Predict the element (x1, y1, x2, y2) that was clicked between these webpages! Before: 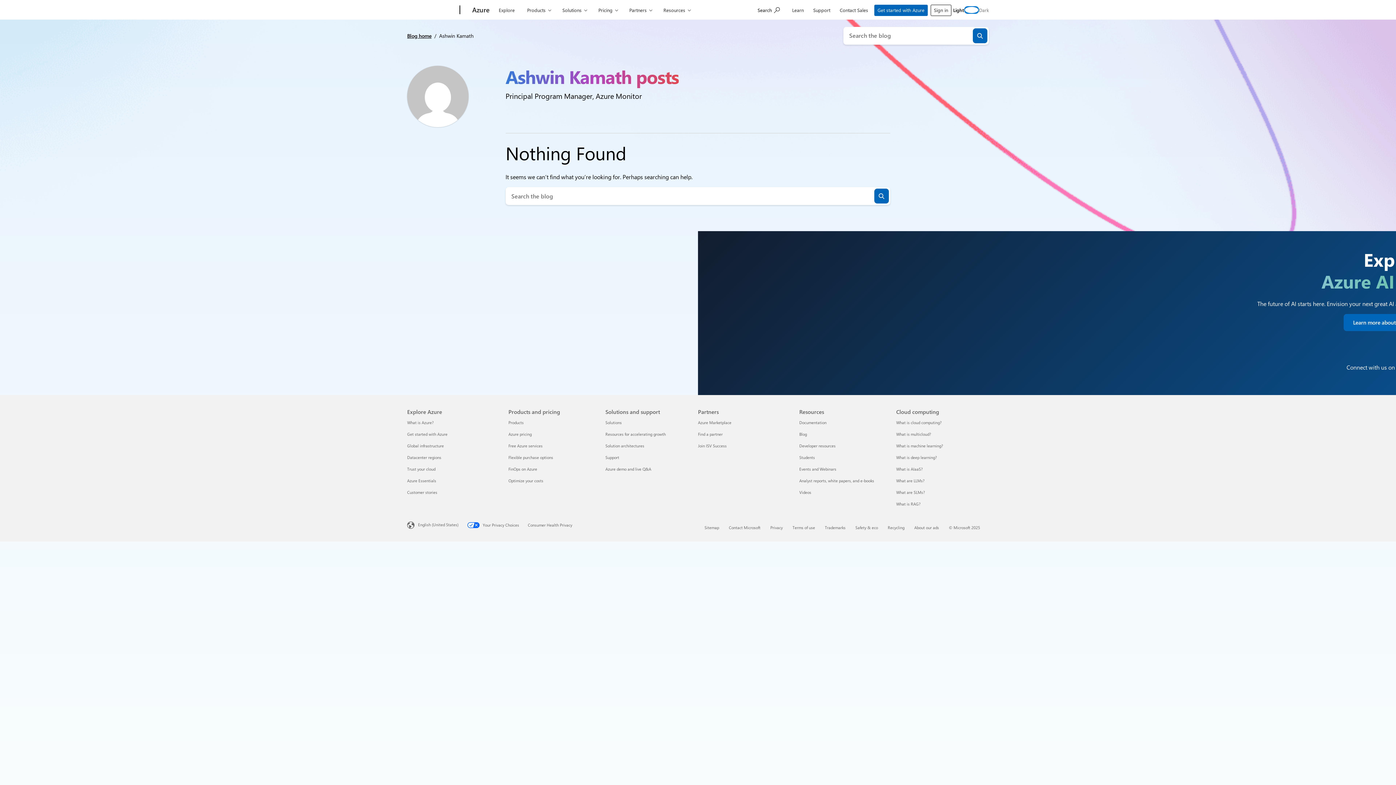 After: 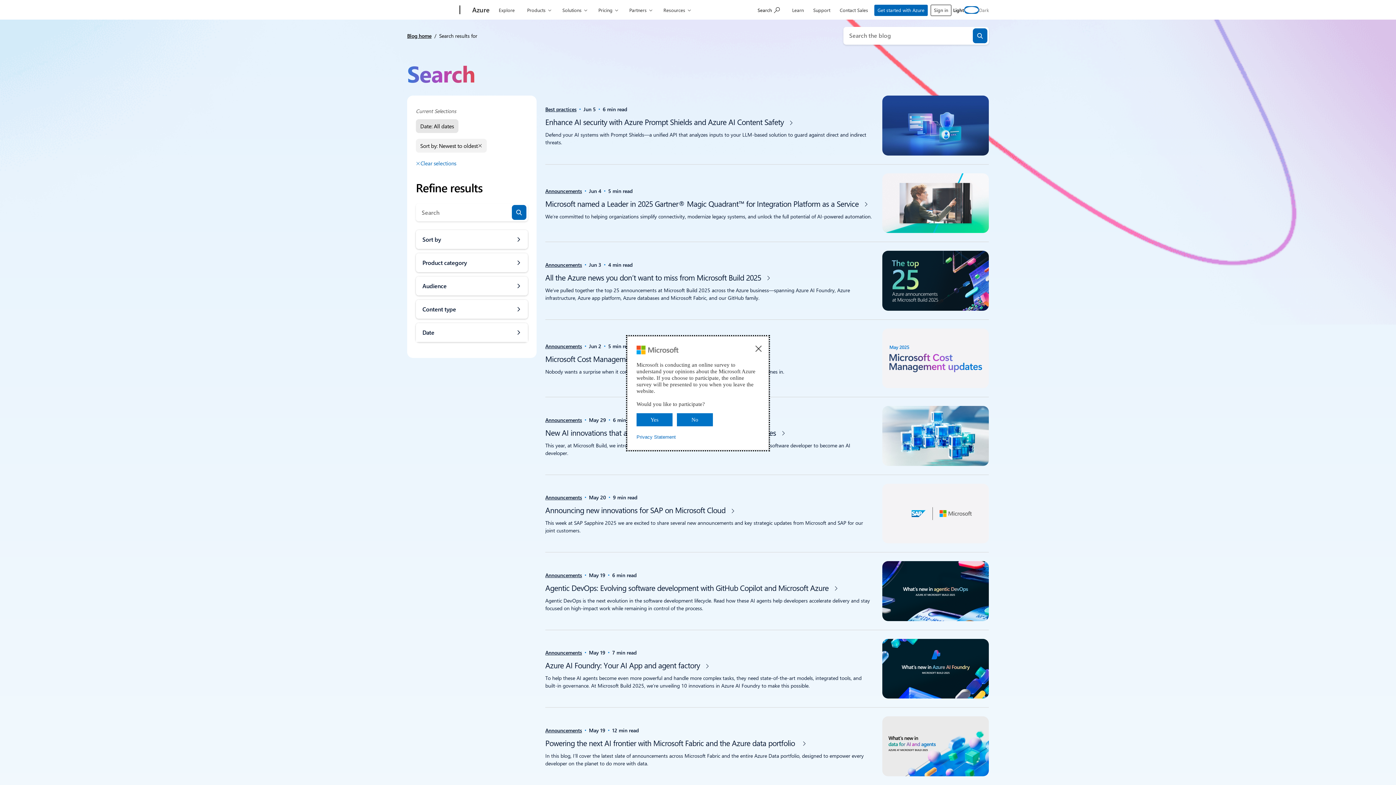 Action: label: Submit search bbox: (874, 188, 889, 203)